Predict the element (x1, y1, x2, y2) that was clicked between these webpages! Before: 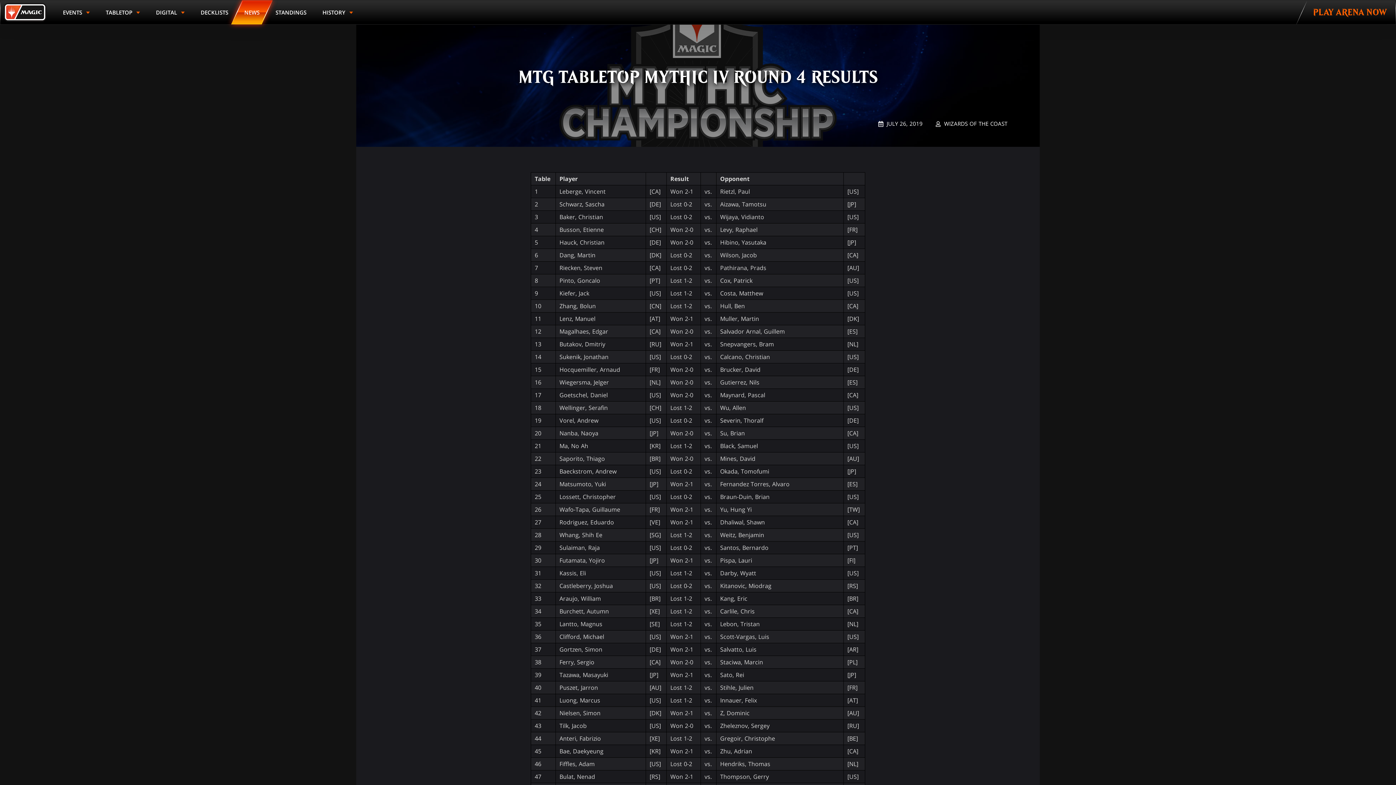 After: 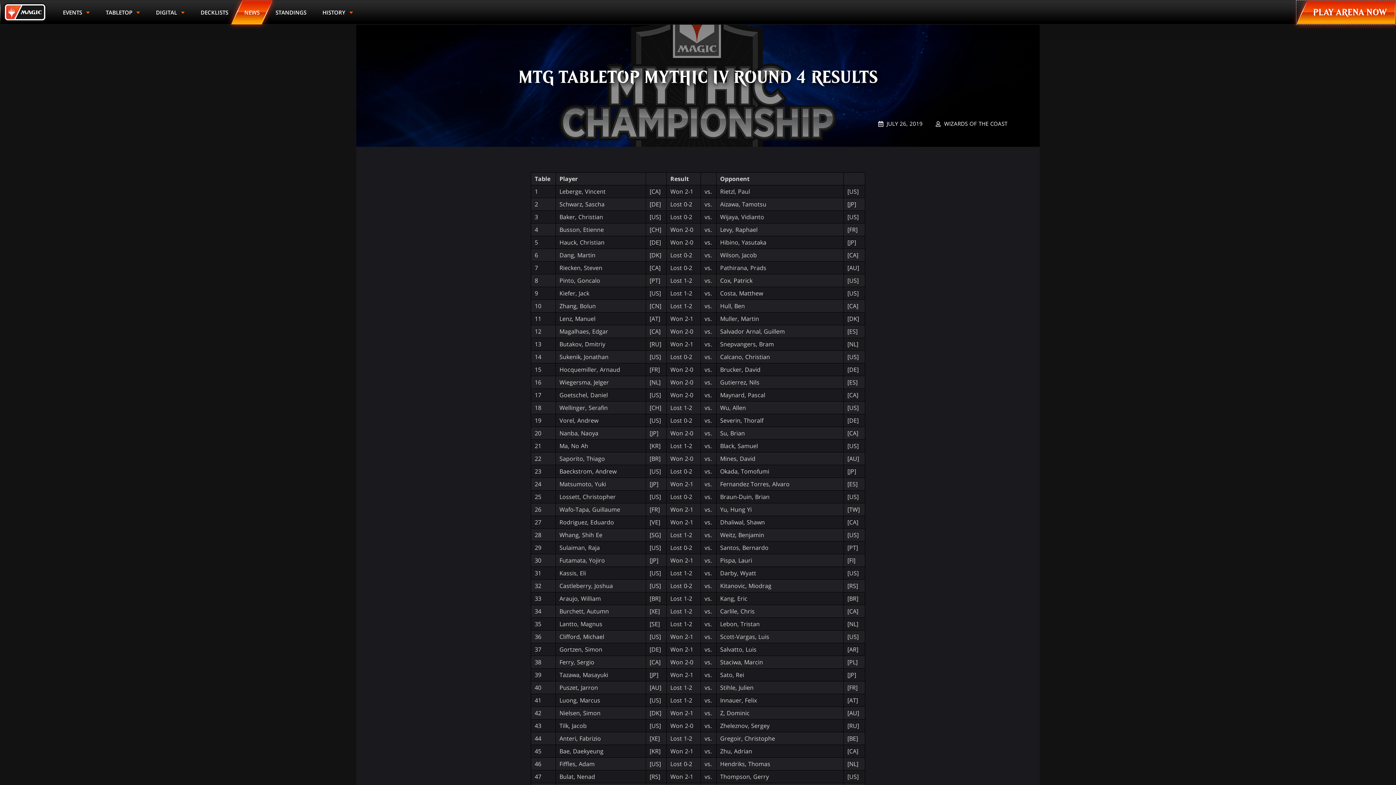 Action: label: PLAY ARENA NOW bbox: (1296, 0, 1396, 24)